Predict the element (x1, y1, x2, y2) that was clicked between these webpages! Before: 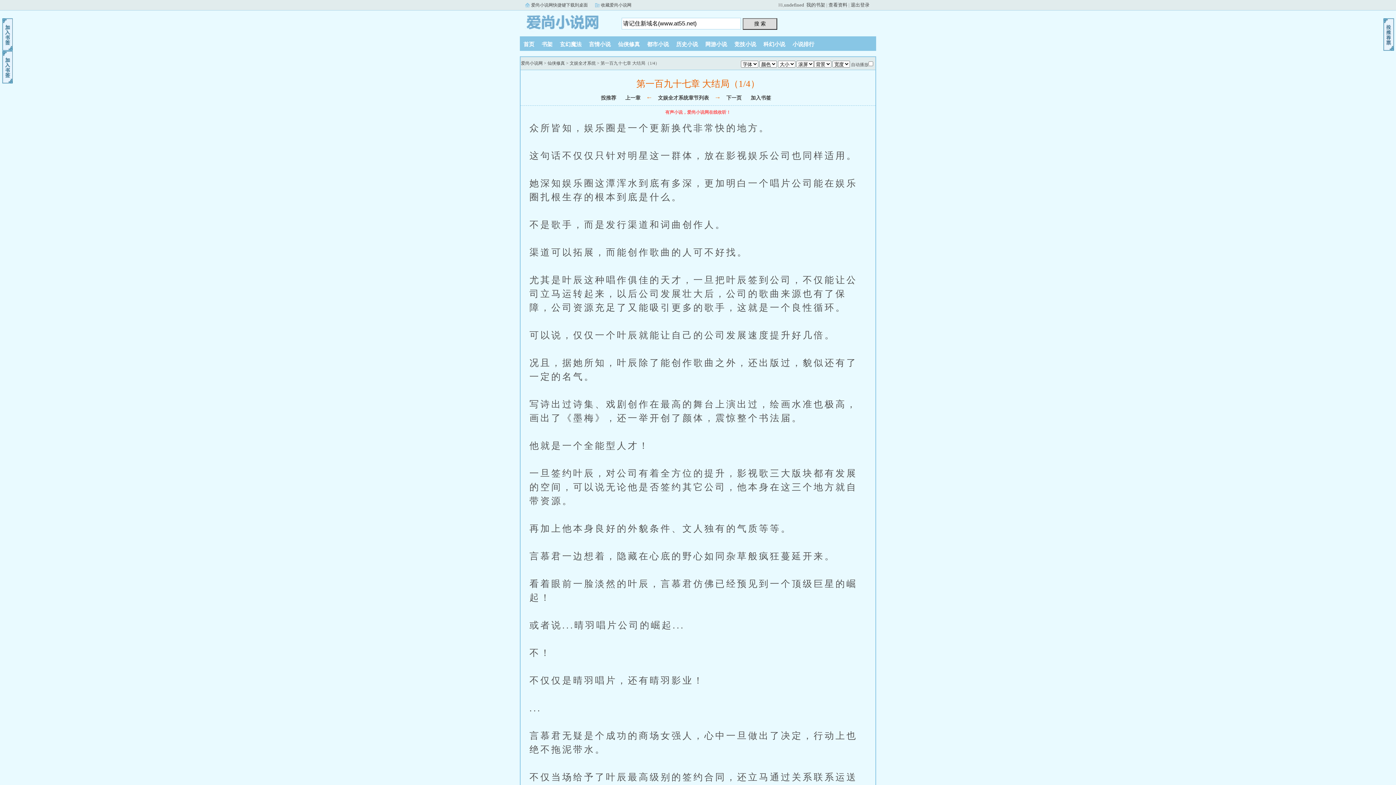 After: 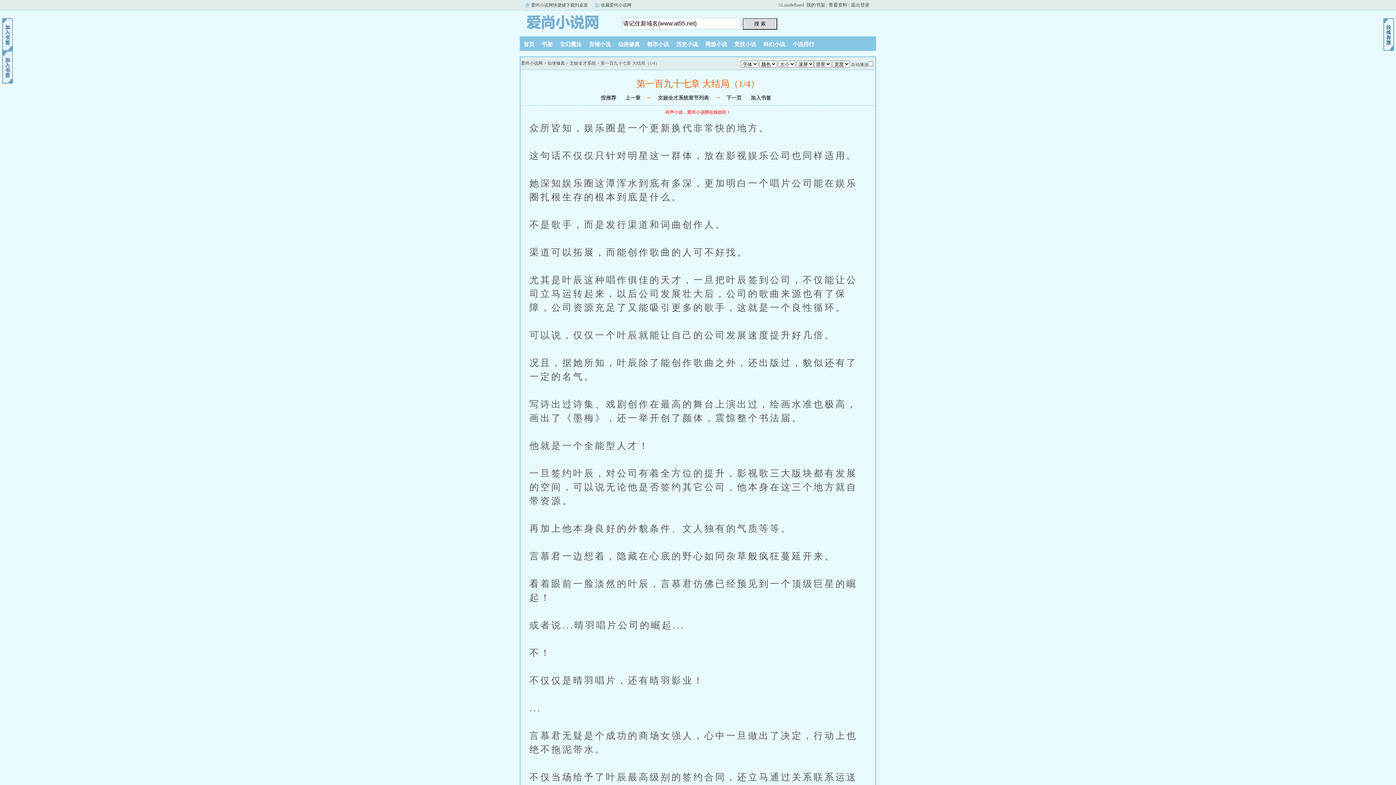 Action: bbox: (1, 50, 12, 83)